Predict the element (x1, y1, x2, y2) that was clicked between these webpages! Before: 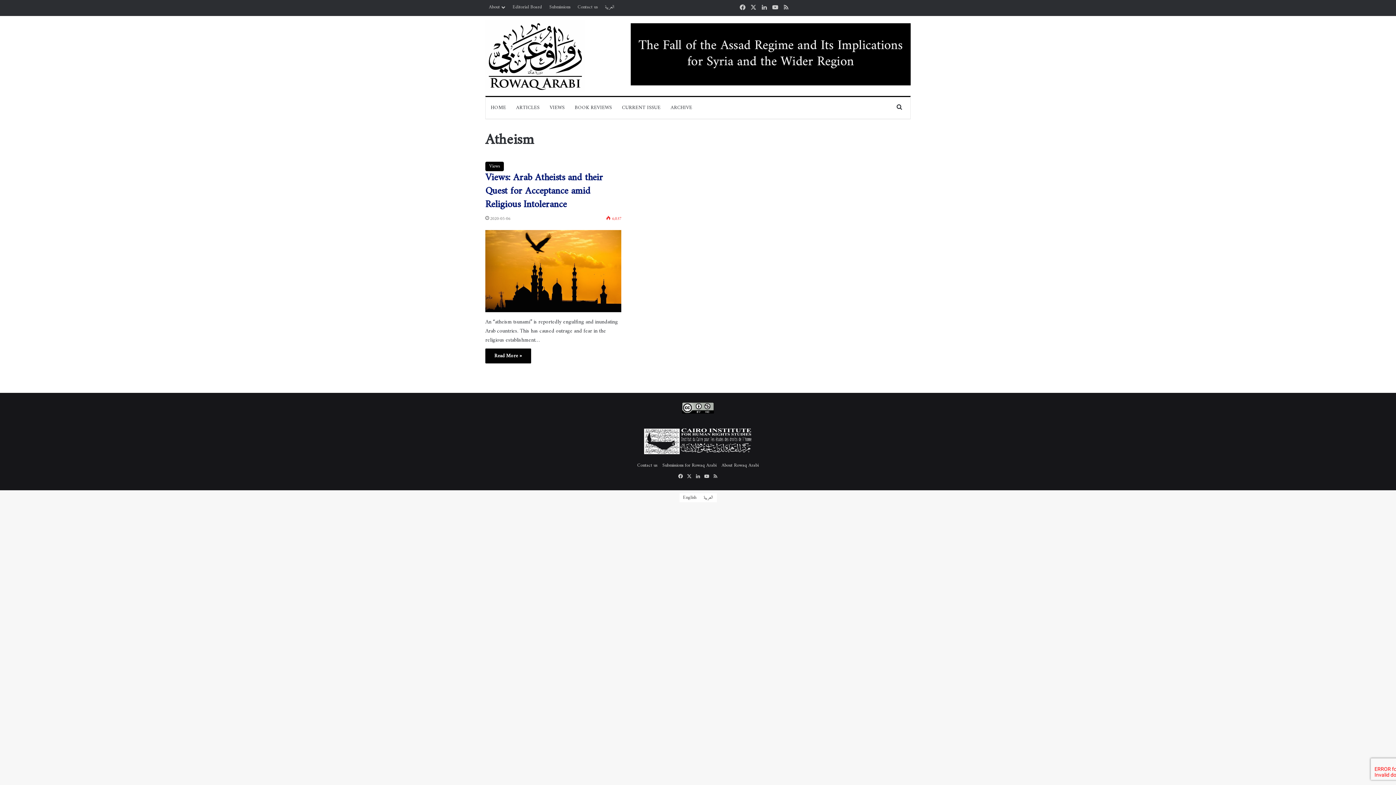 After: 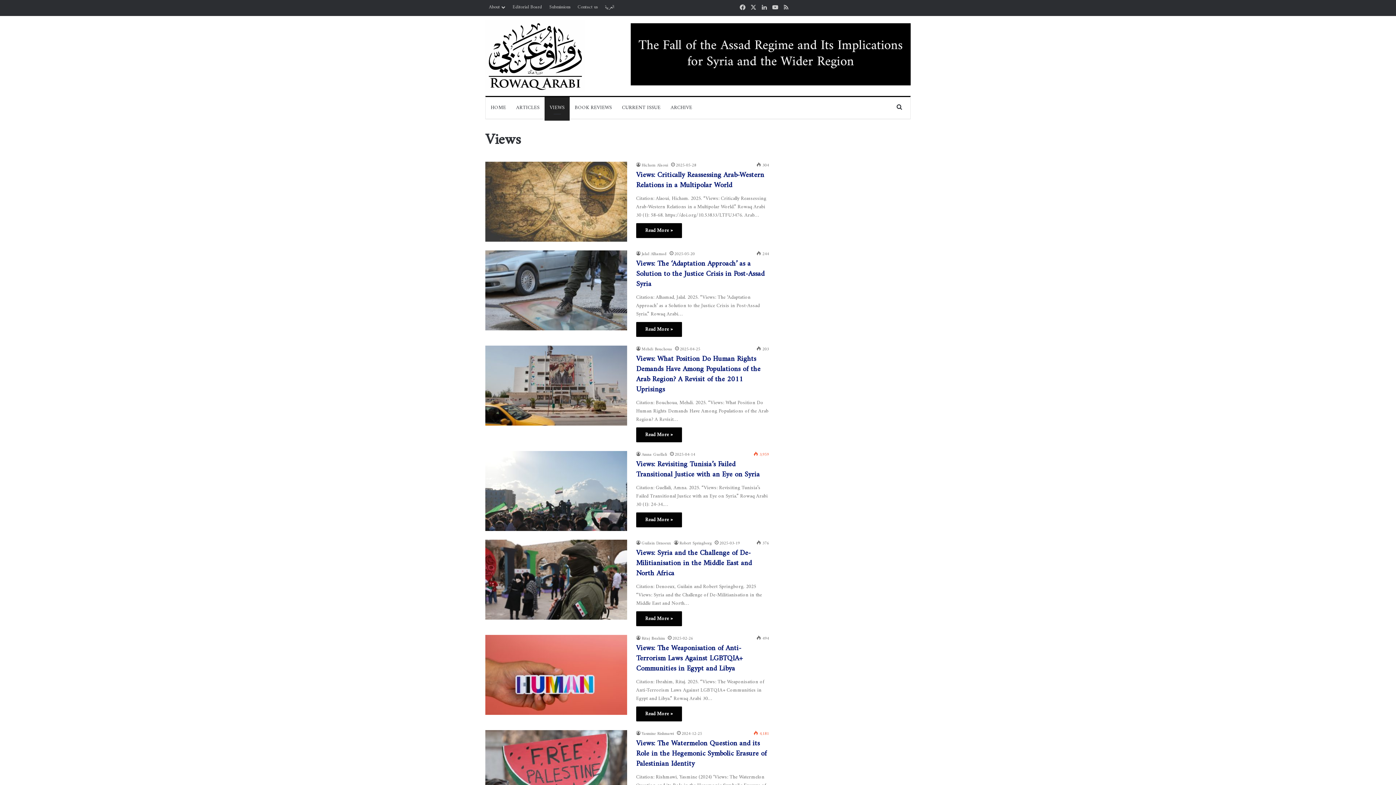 Action: bbox: (485, 161, 504, 171) label: Views